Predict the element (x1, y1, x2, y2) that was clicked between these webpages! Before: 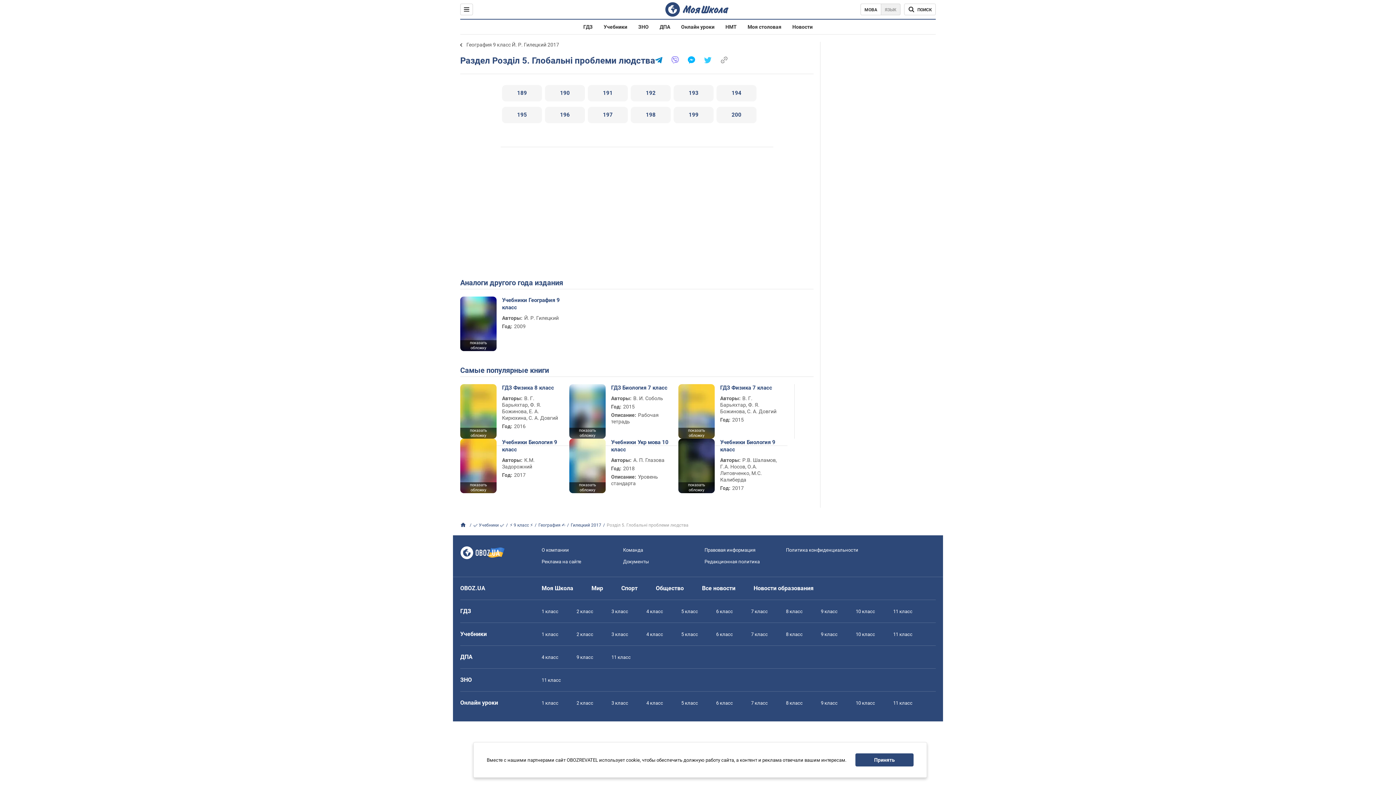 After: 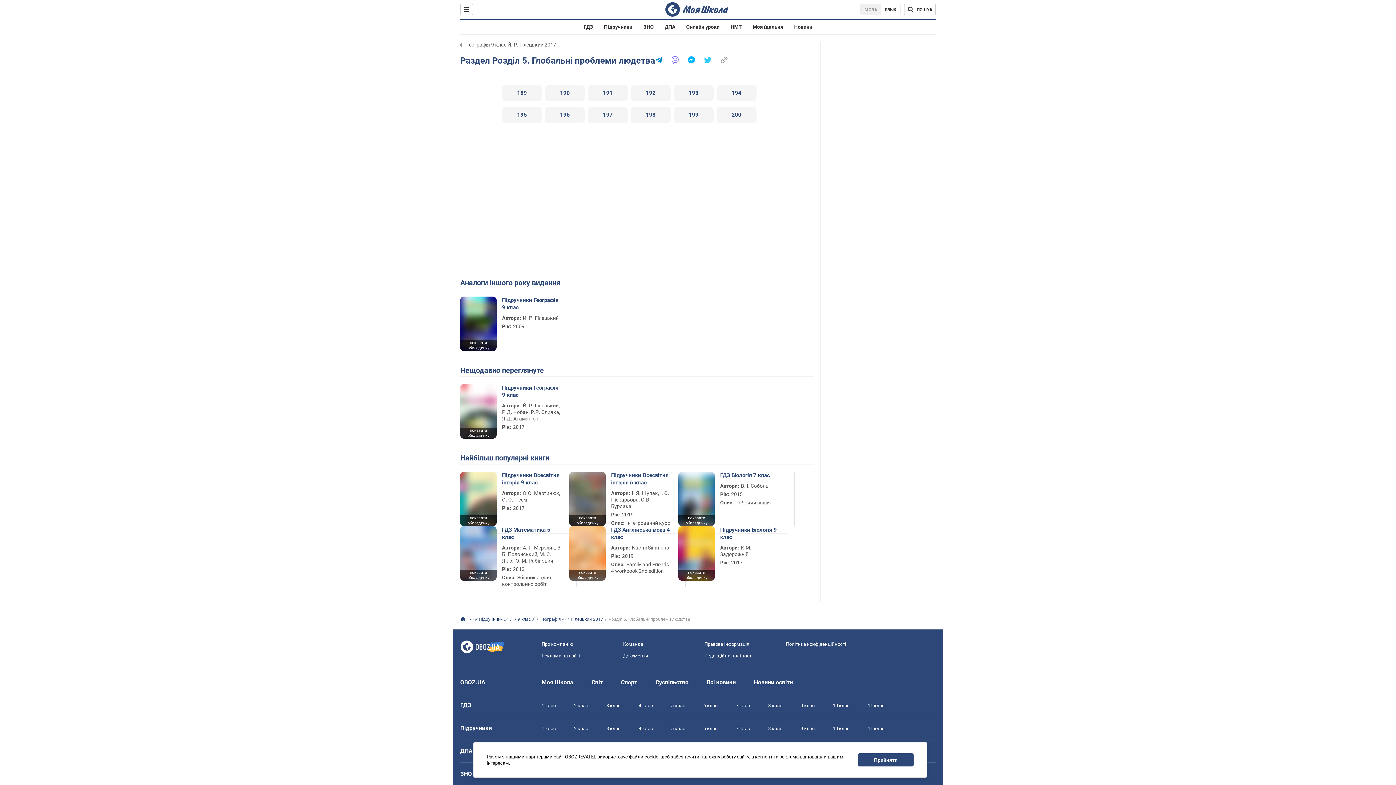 Action: bbox: (860, 3, 881, 15) label: МОВА